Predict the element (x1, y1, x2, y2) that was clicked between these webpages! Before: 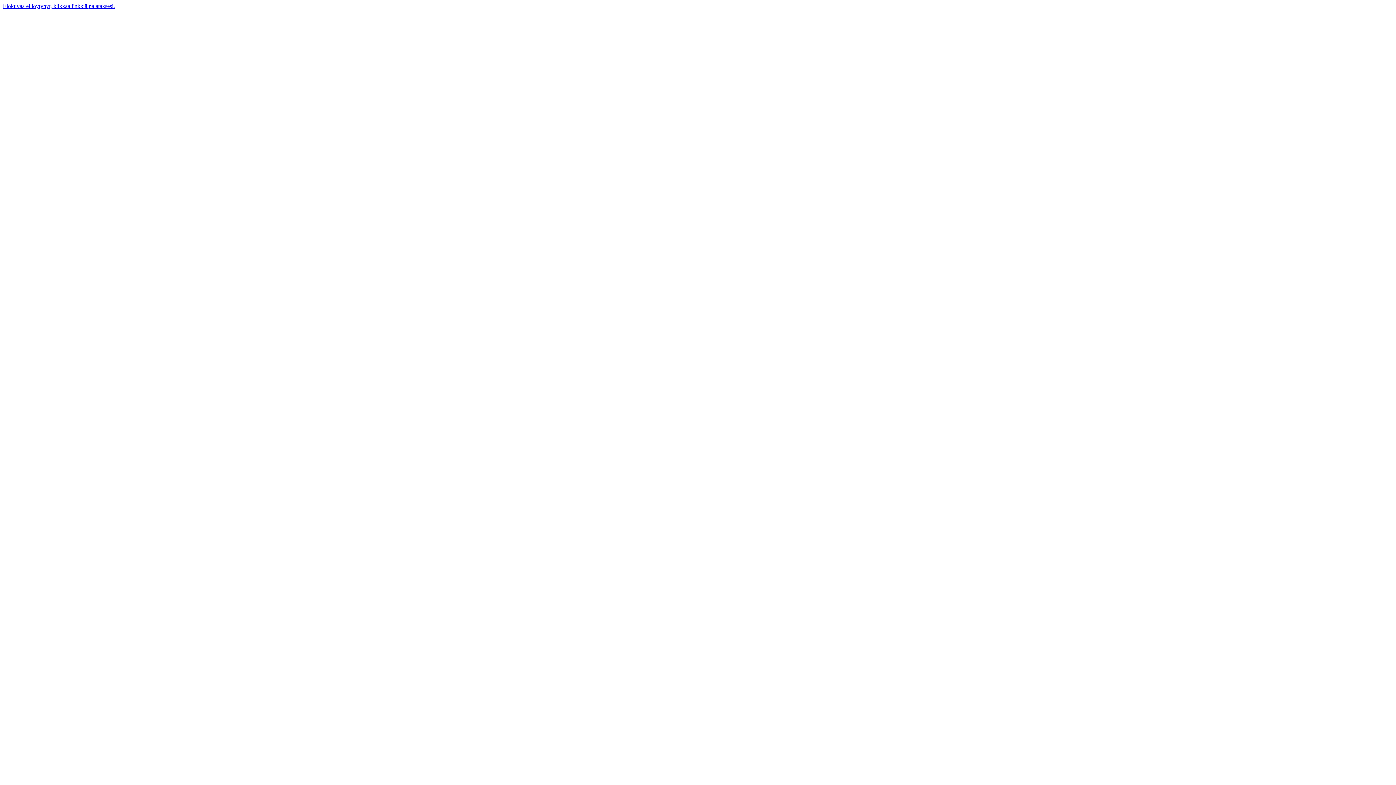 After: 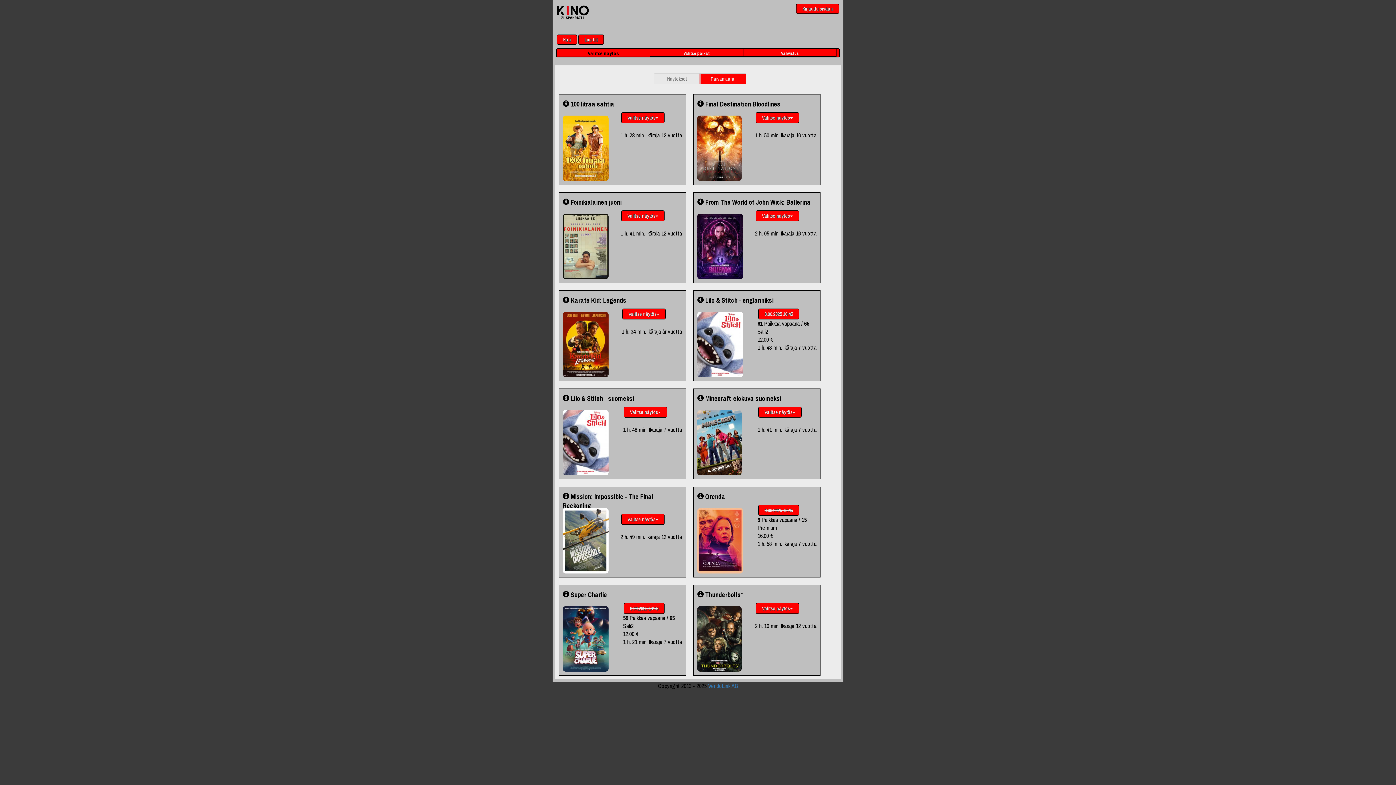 Action: label: Elokuvaa ei löytynyt, klikkaa linkkiä palataksesi. bbox: (2, 2, 114, 9)